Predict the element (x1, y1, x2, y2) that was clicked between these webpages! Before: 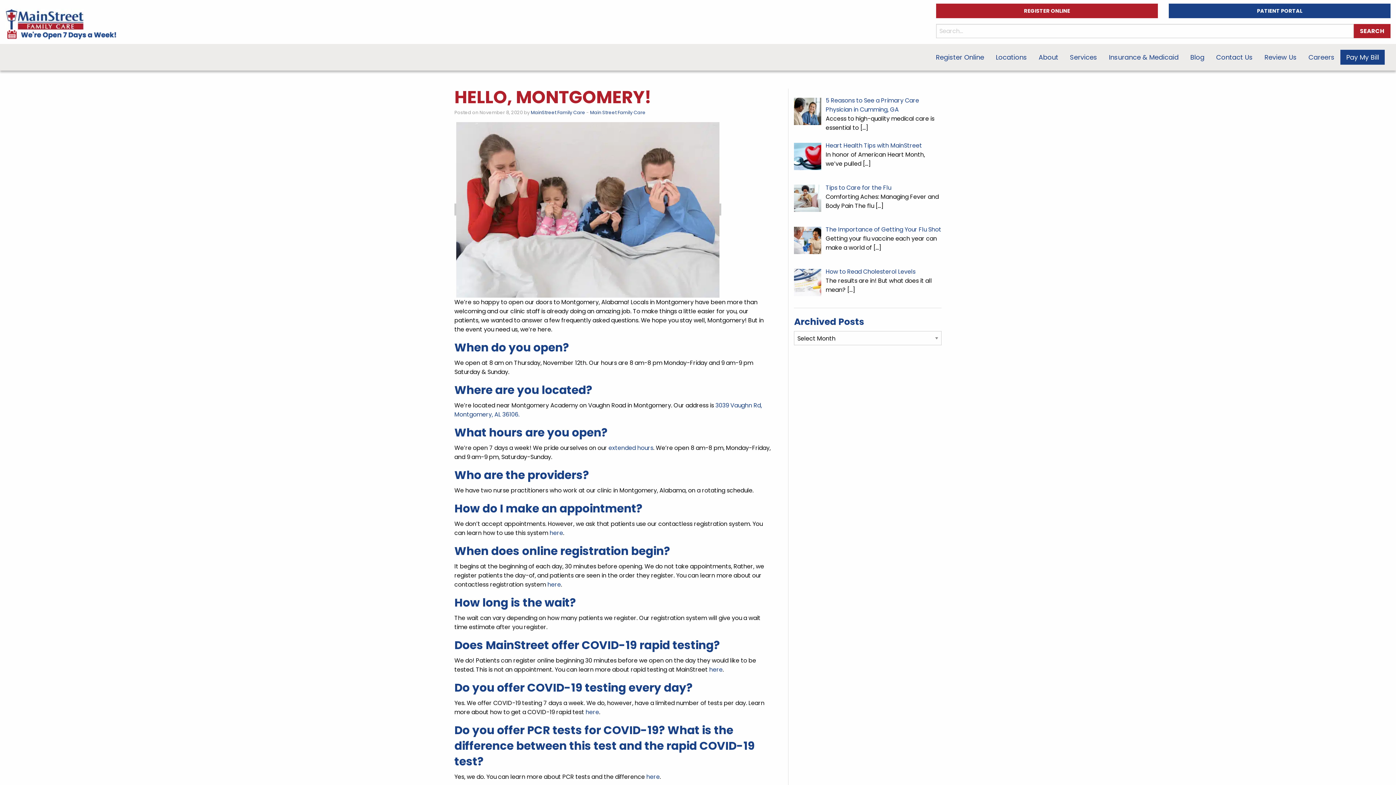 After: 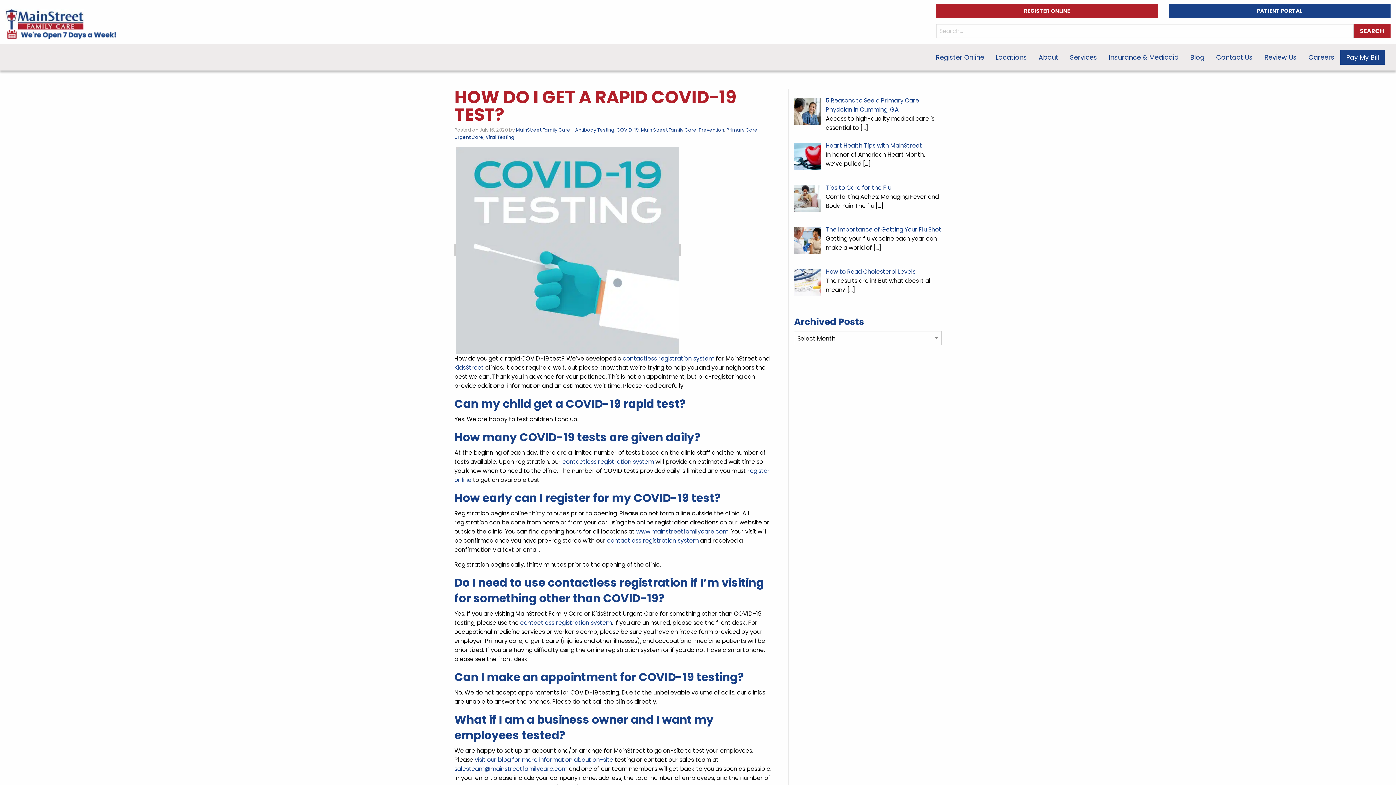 Action: bbox: (709, 665, 722, 674) label: here